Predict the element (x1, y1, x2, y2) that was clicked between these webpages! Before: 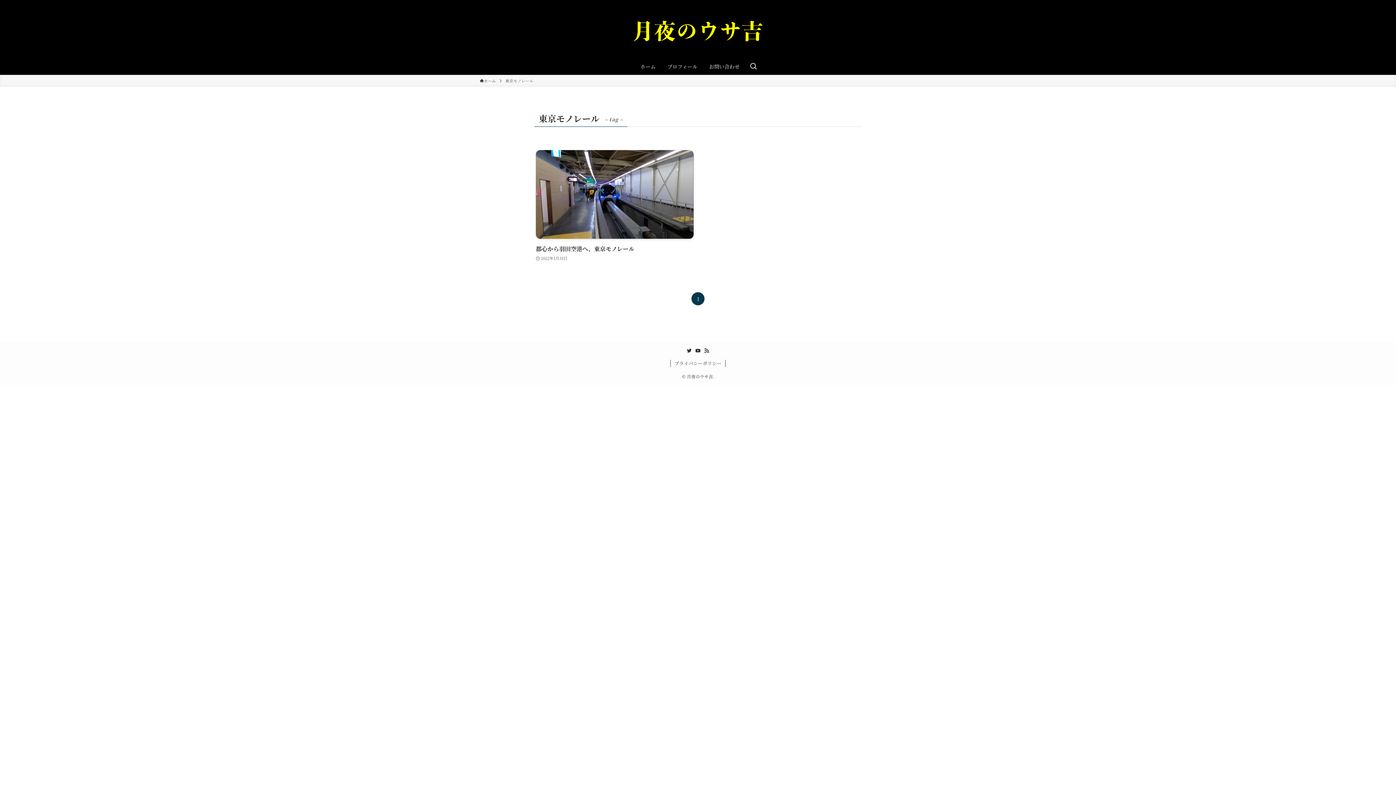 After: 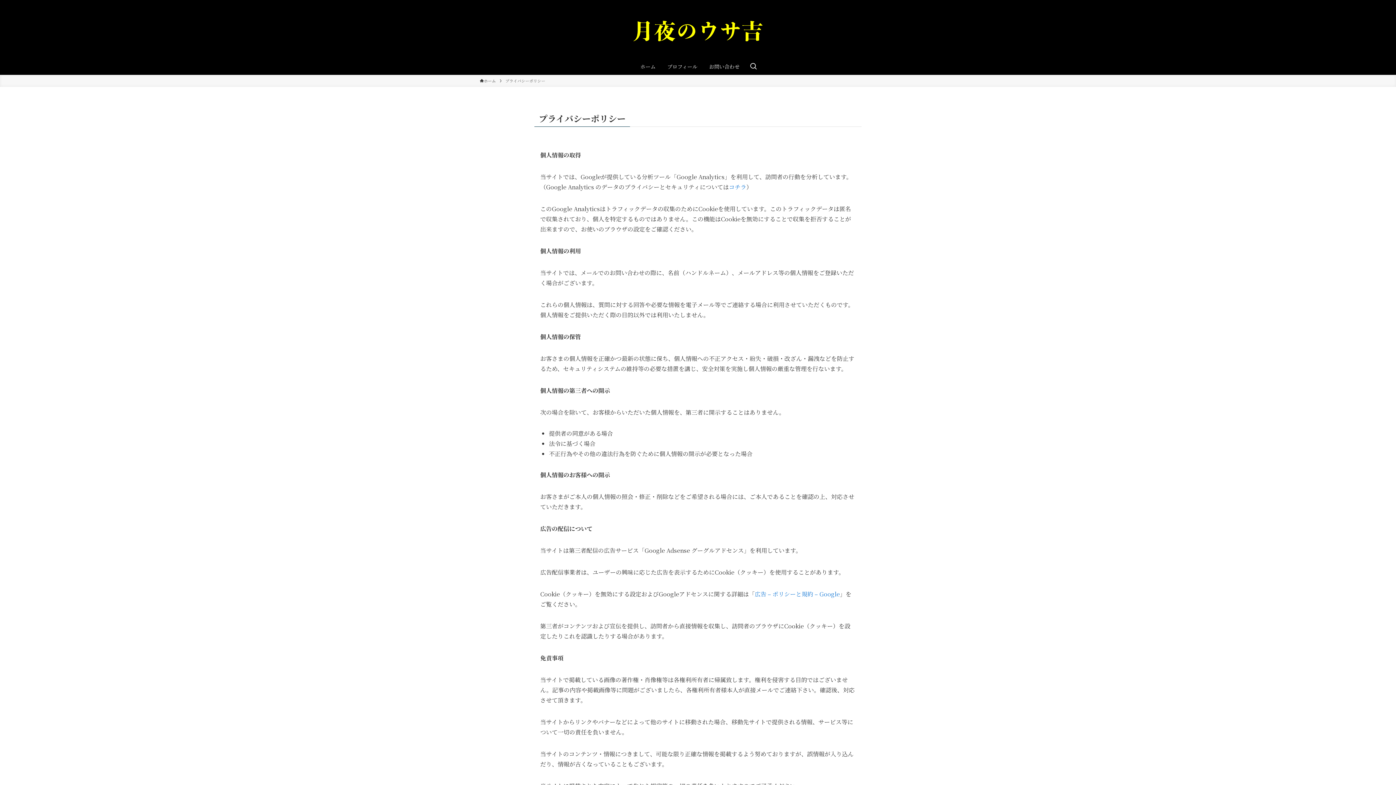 Action: label: プライバシーポリシー bbox: (670, 359, 725, 367)